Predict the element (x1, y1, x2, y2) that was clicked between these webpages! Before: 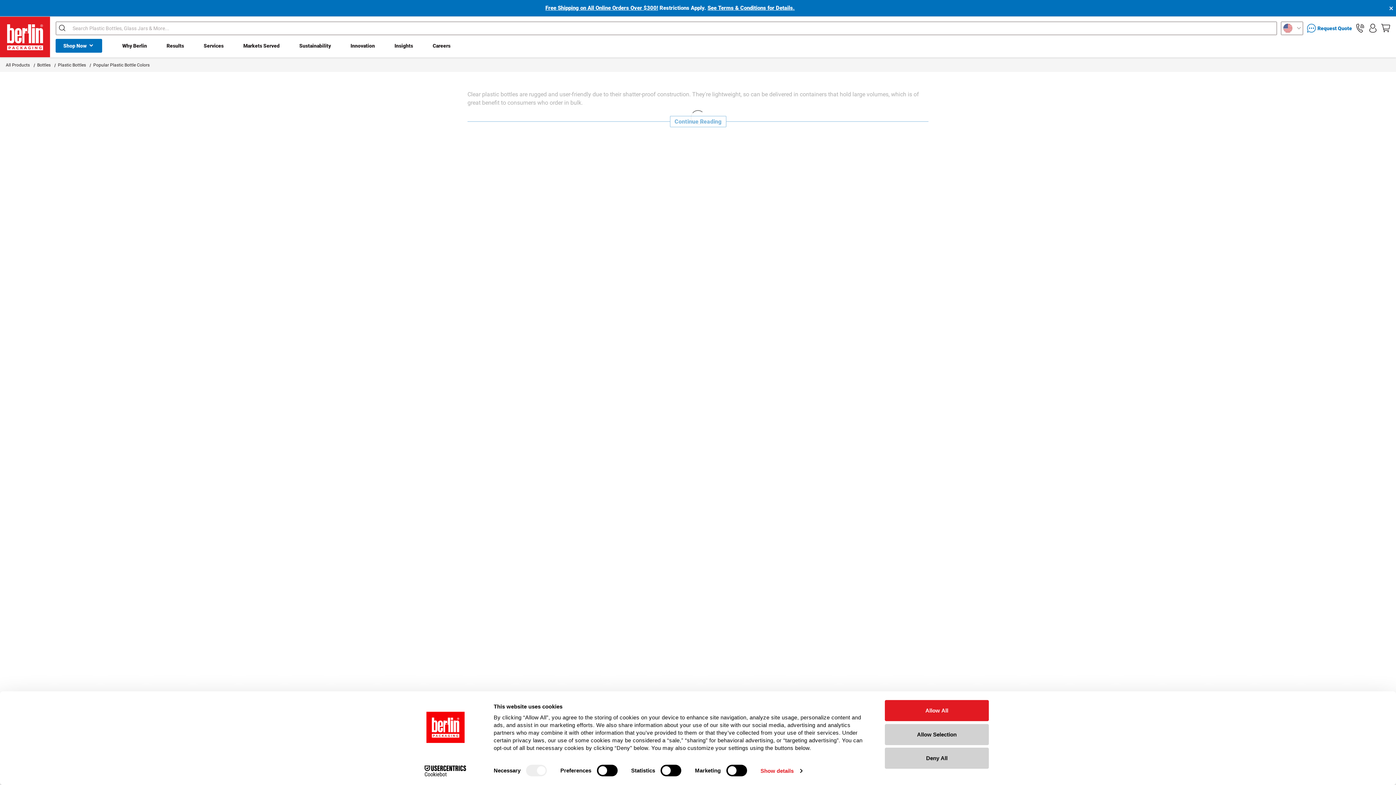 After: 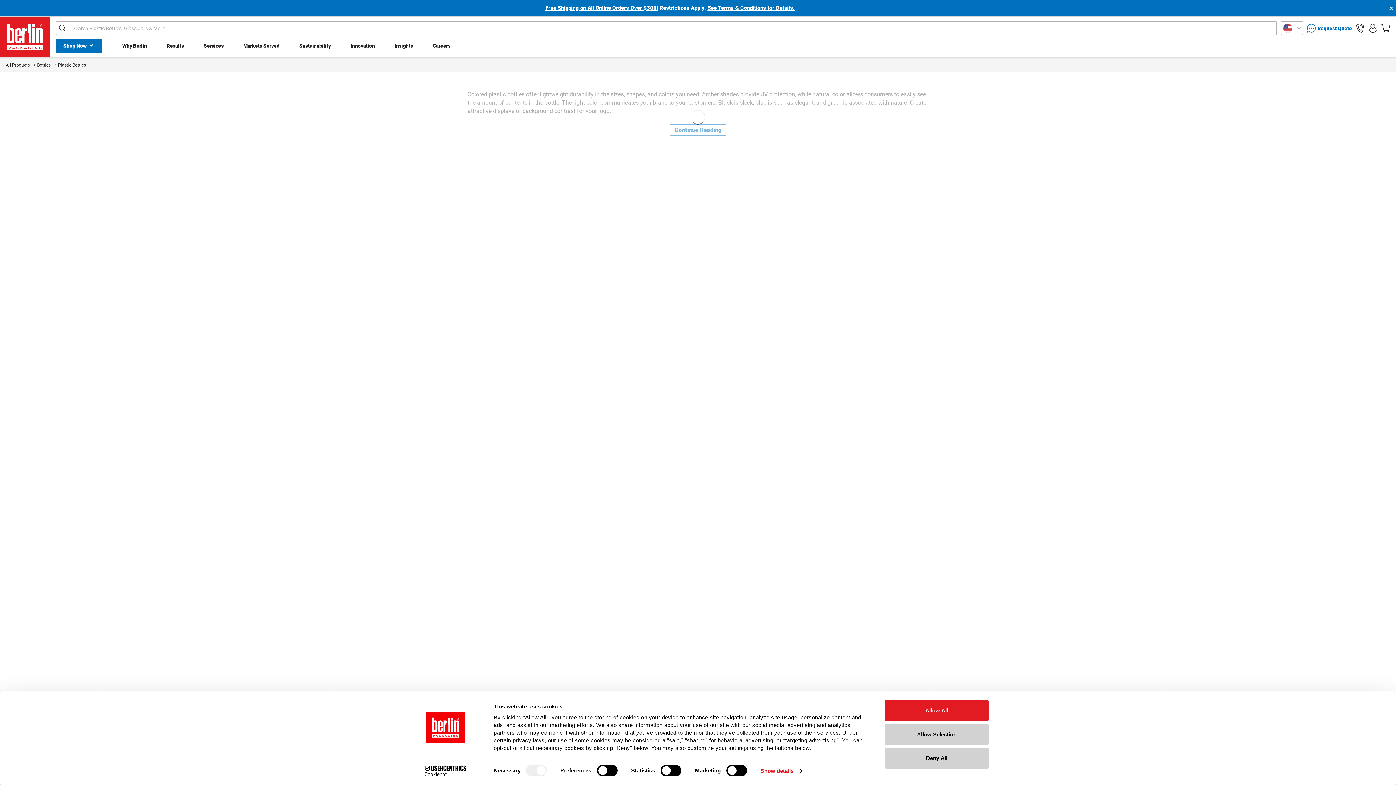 Action: label: Popular Plastic Bottle Colors bbox: (93, 62, 149, 67)